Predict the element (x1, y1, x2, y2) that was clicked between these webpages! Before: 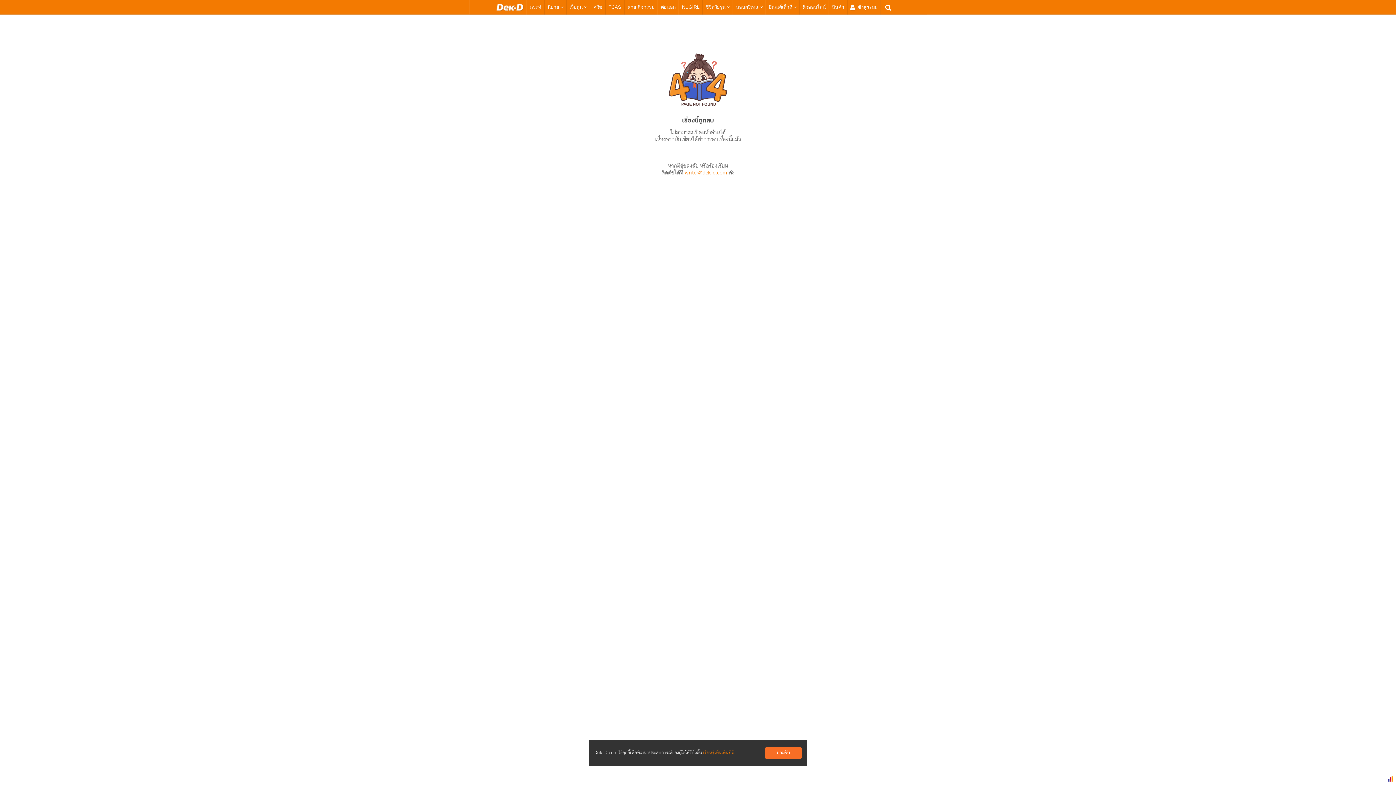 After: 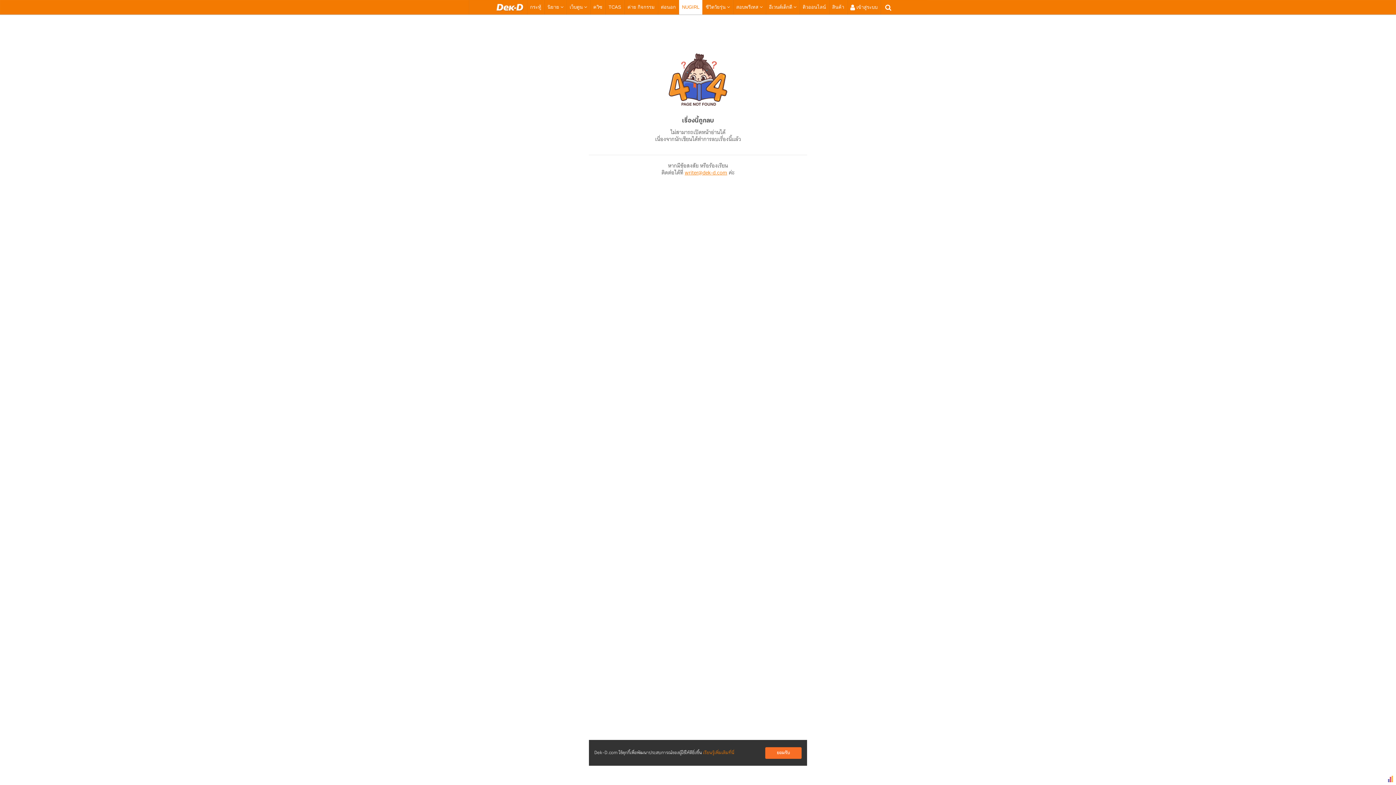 Action: bbox: (682, 0, 699, 14) label: NUGIRL